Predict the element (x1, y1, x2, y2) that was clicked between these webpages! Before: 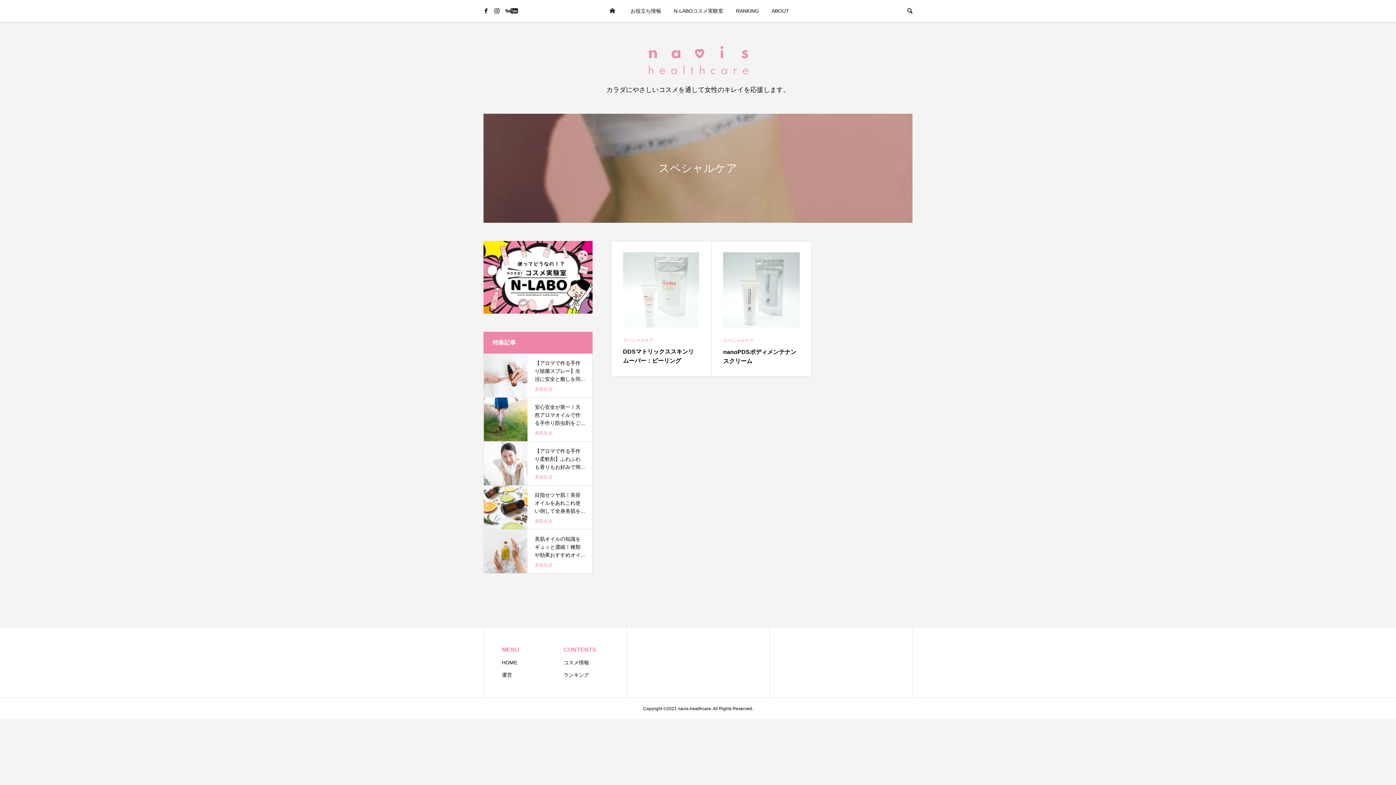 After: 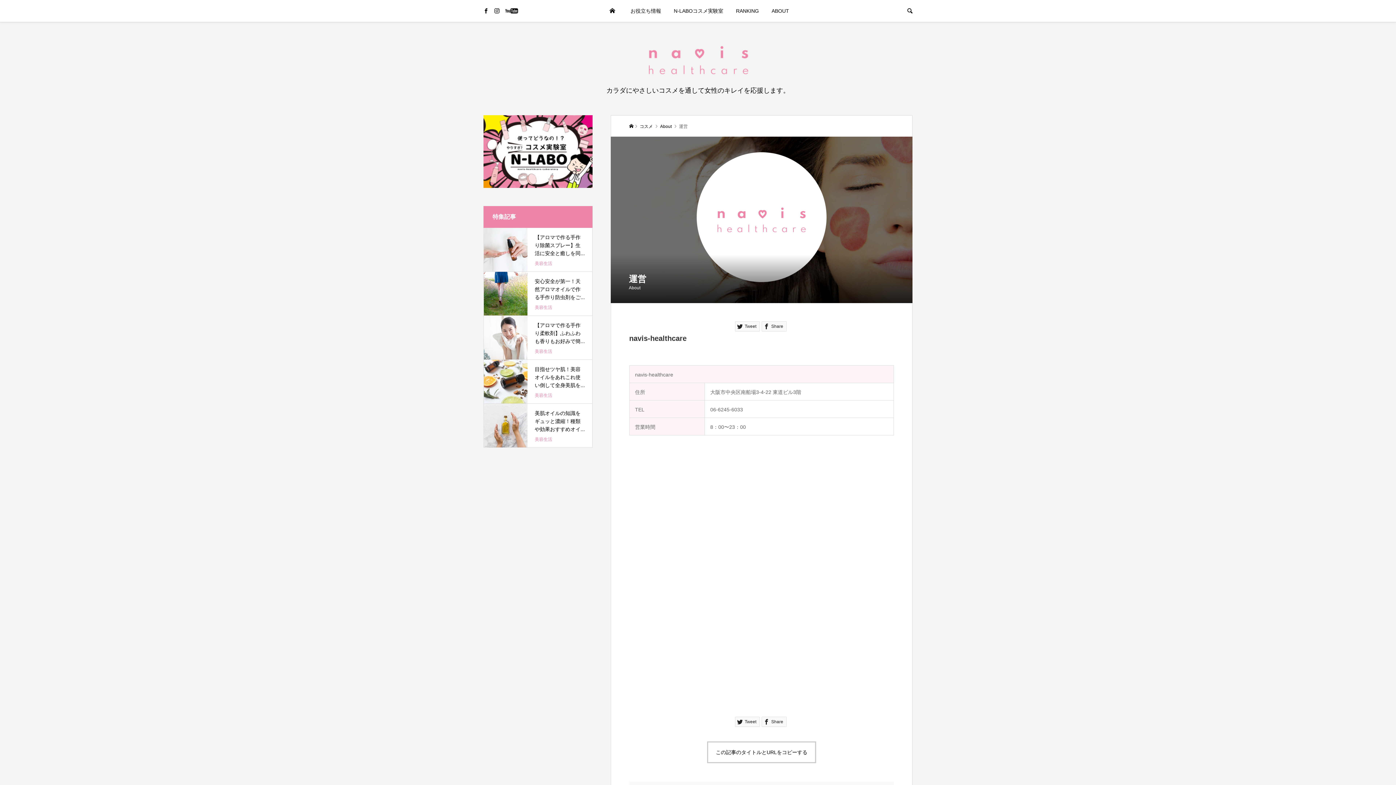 Action: bbox: (502, 669, 512, 681) label: 運営